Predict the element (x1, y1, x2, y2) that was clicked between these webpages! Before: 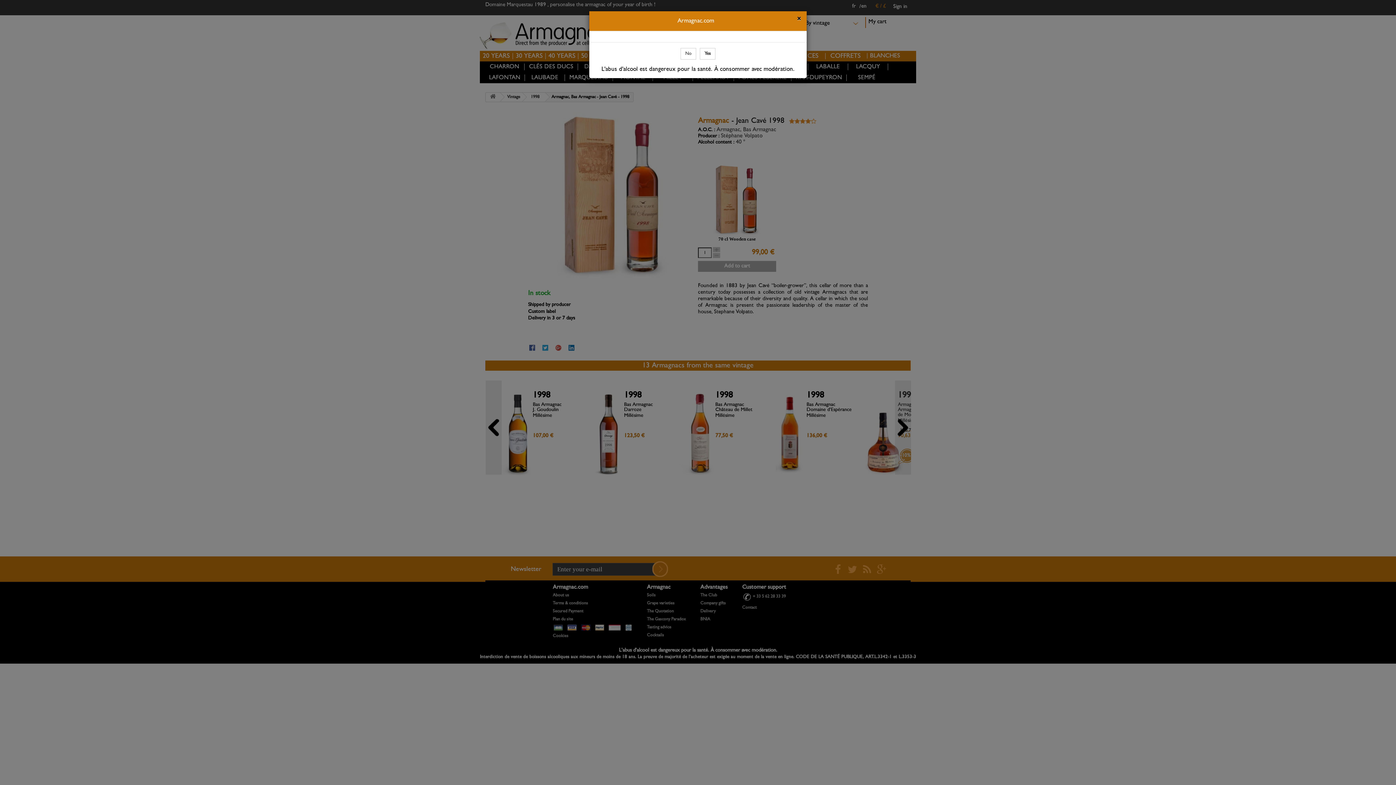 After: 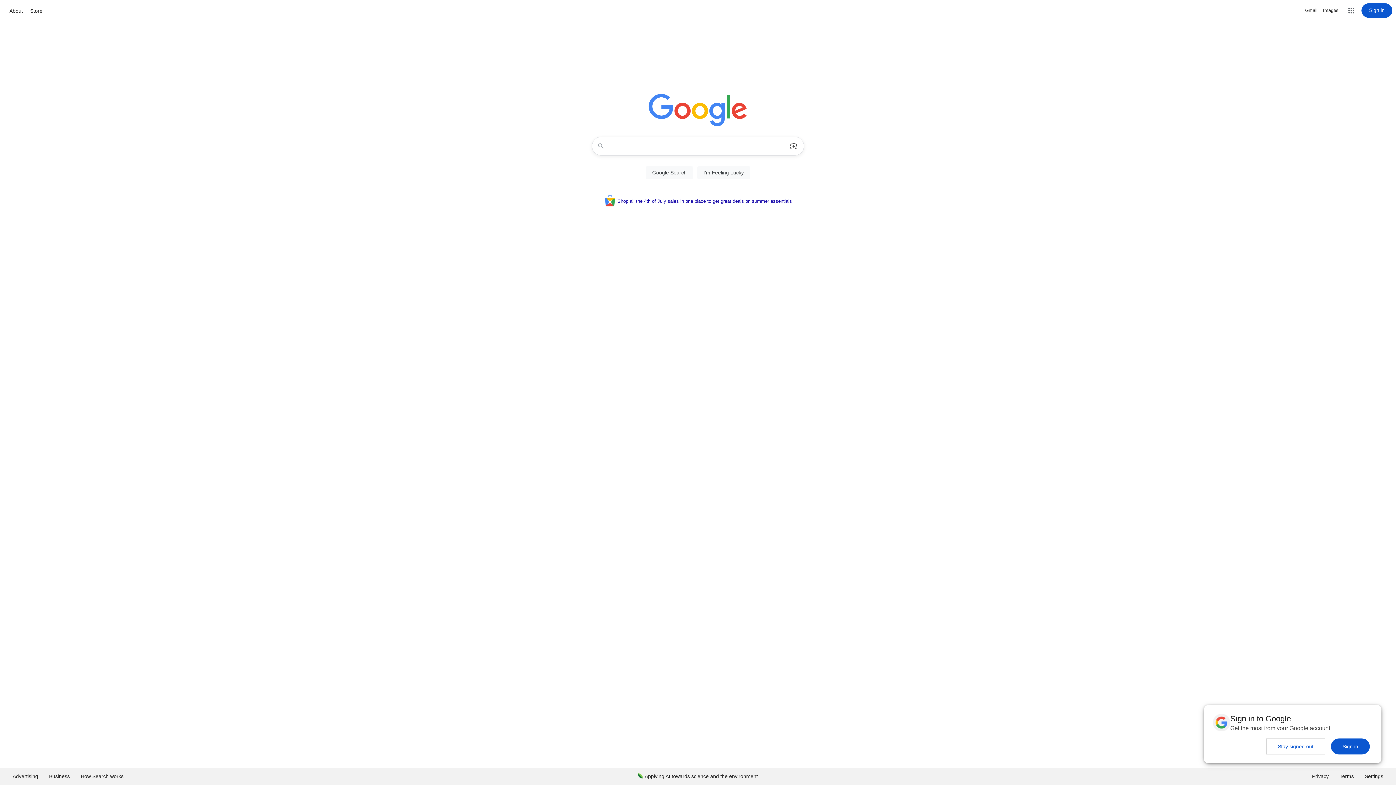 Action: bbox: (680, 48, 696, 59) label: No